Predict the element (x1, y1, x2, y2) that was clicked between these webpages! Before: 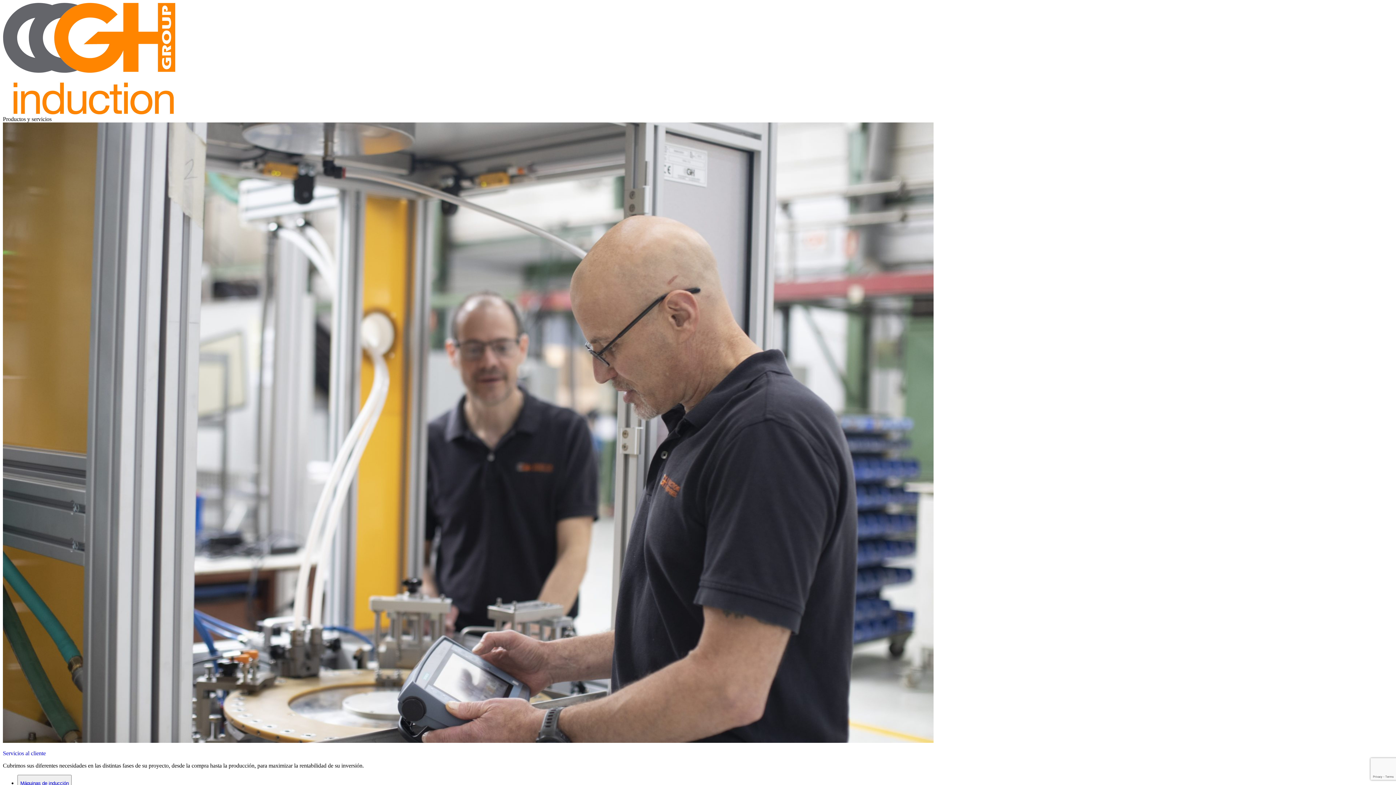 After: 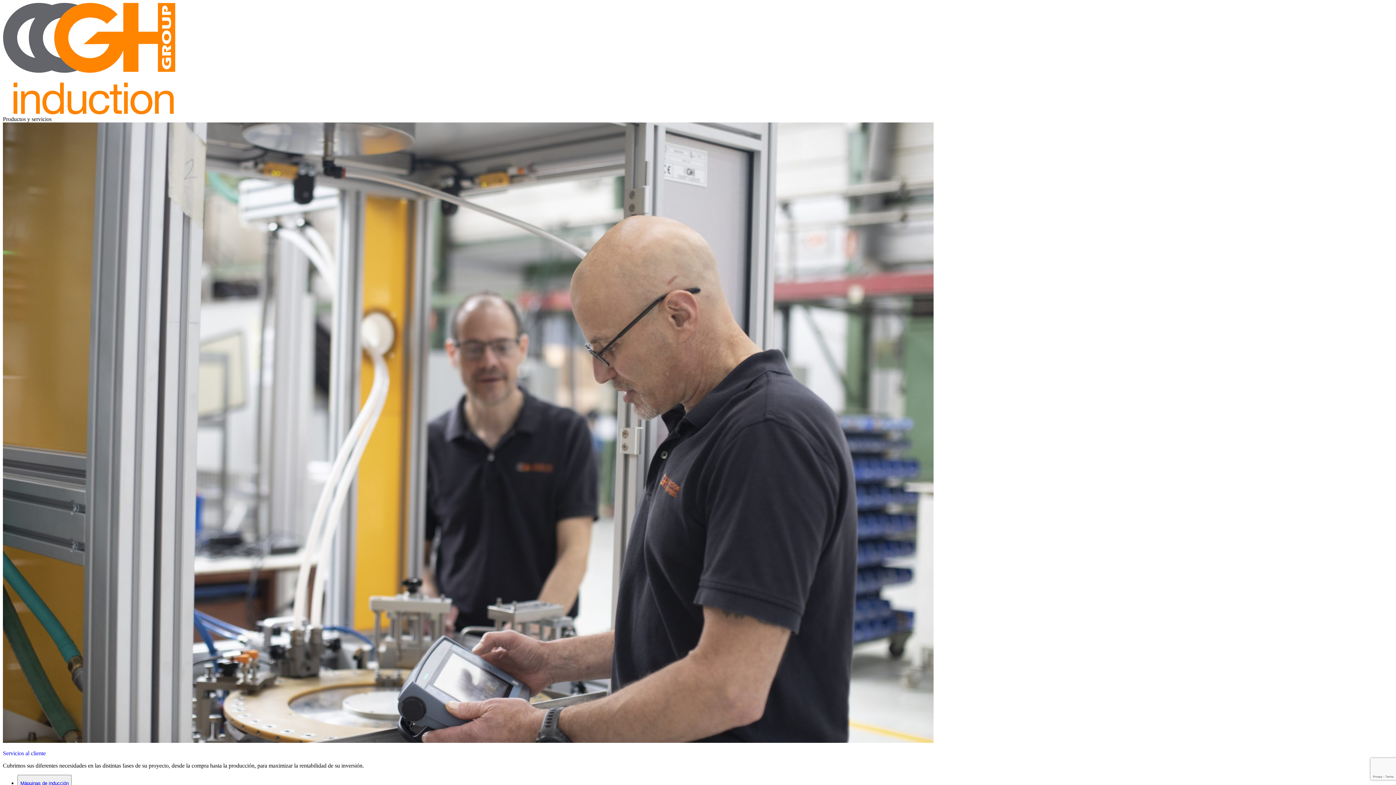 Action: bbox: (2, 738, 933, 744)